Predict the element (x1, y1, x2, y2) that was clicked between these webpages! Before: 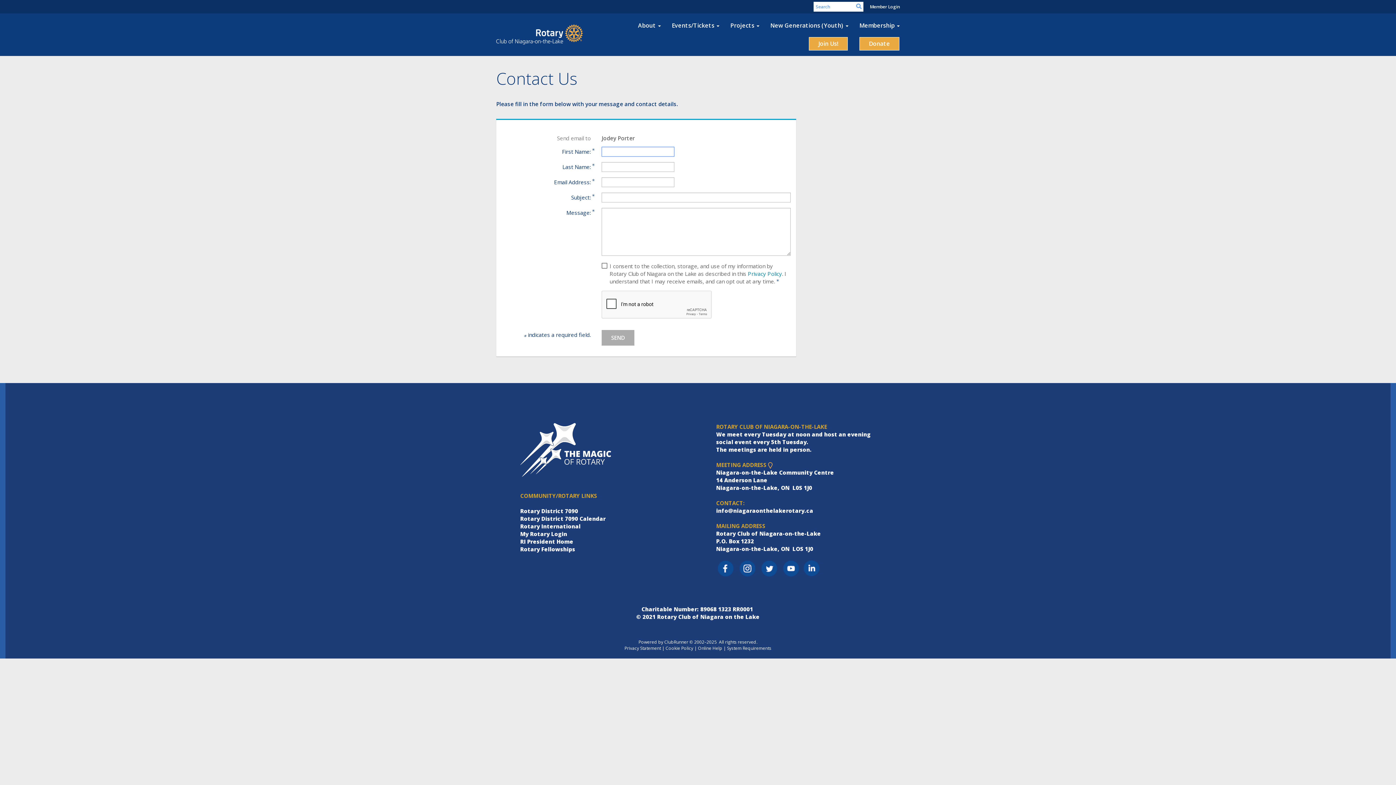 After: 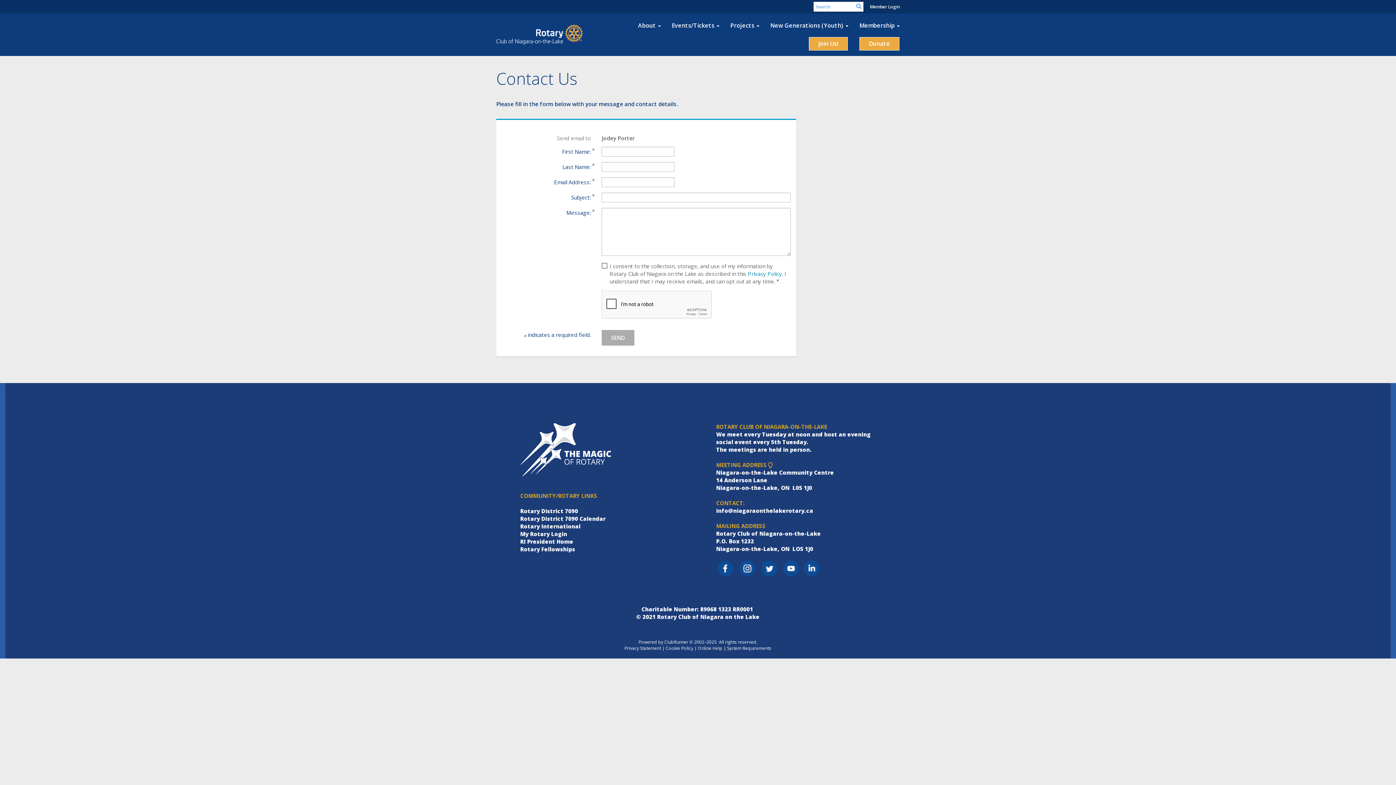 Action: bbox: (803, 564, 819, 571)